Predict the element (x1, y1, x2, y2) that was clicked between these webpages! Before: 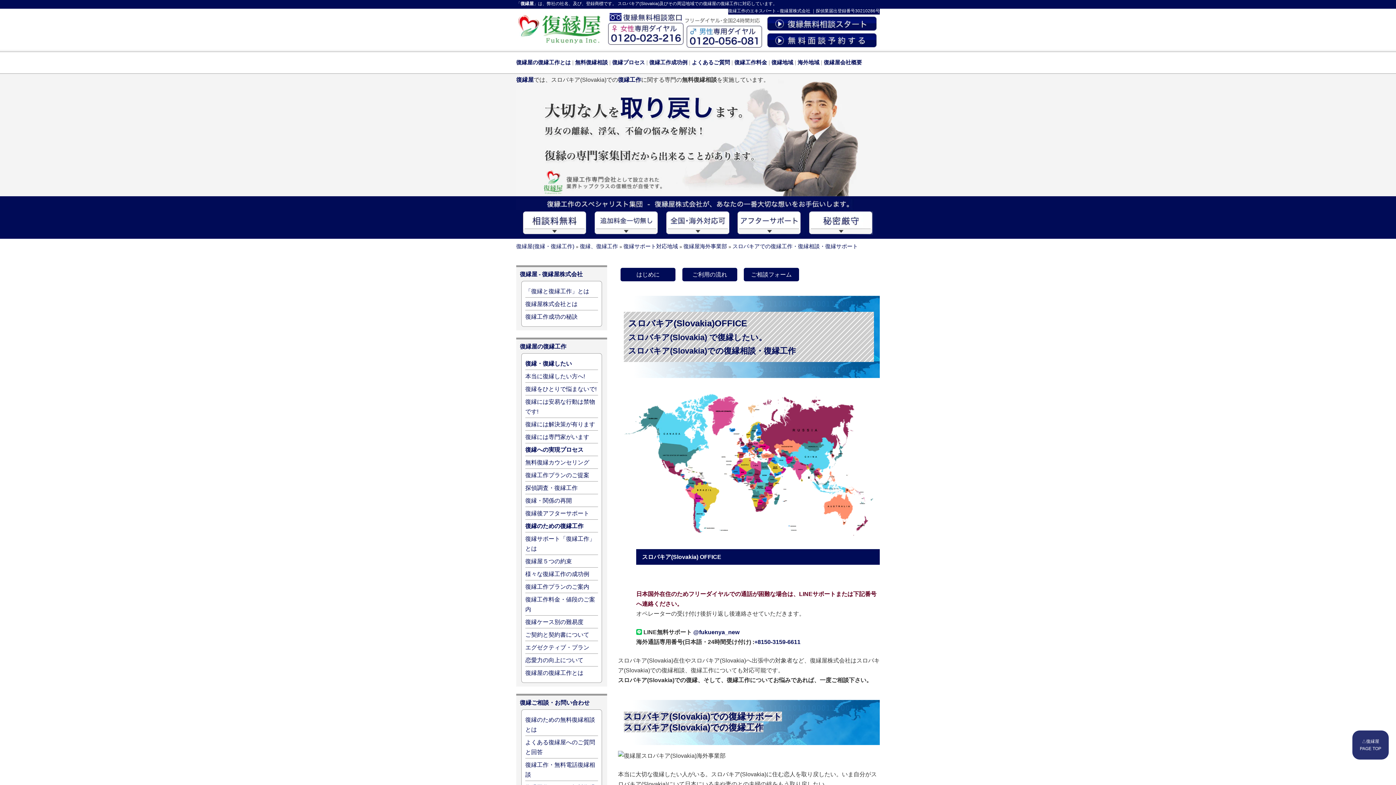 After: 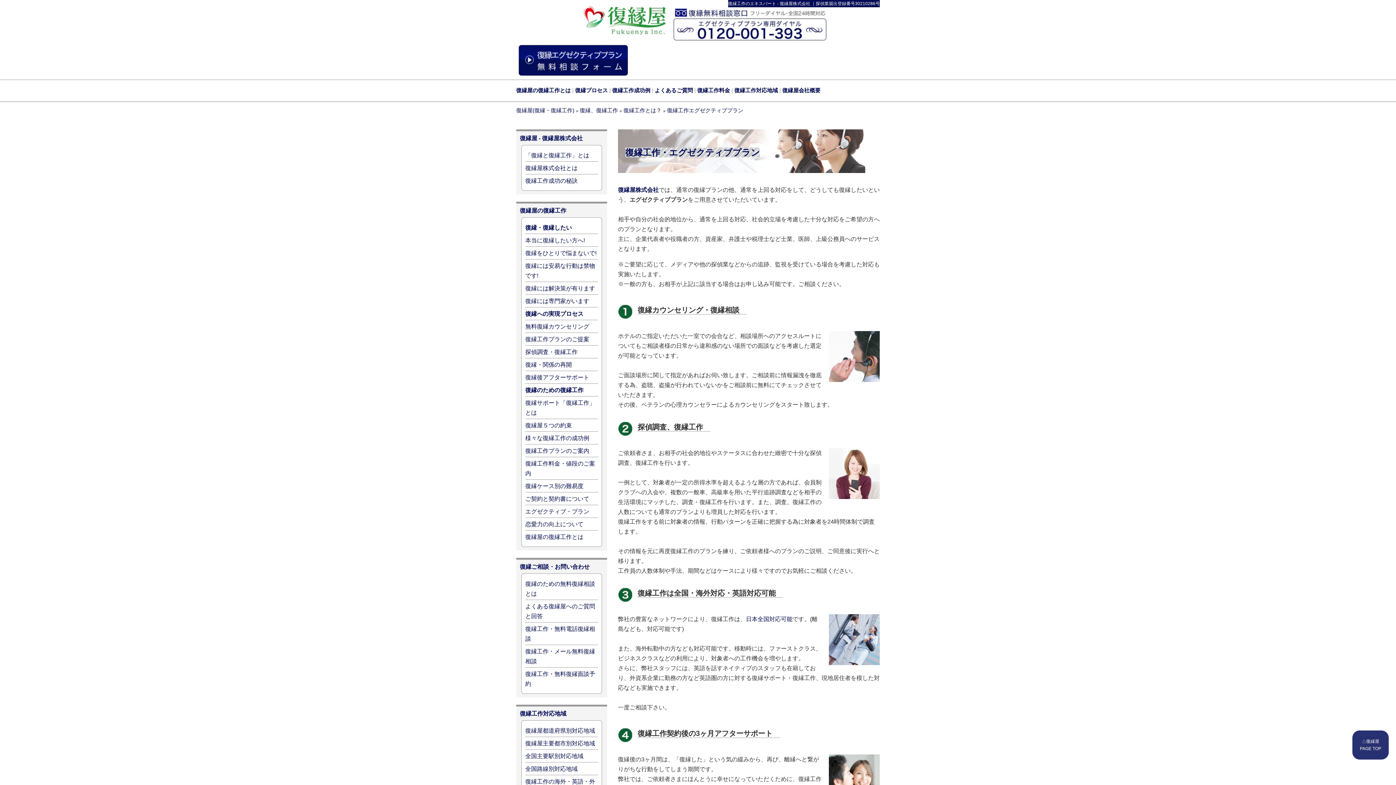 Action: label: エグゼクティブ・プラン bbox: (525, 644, 589, 650)